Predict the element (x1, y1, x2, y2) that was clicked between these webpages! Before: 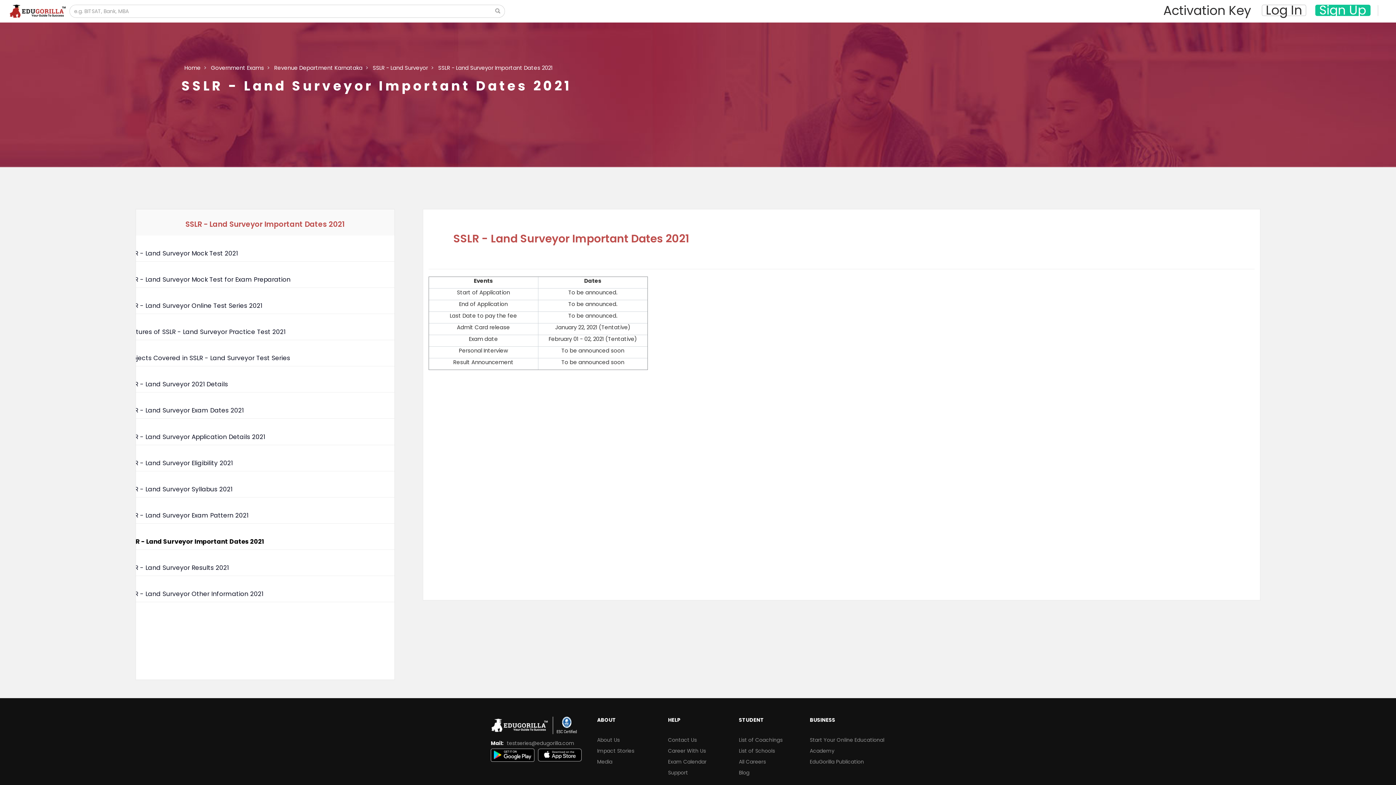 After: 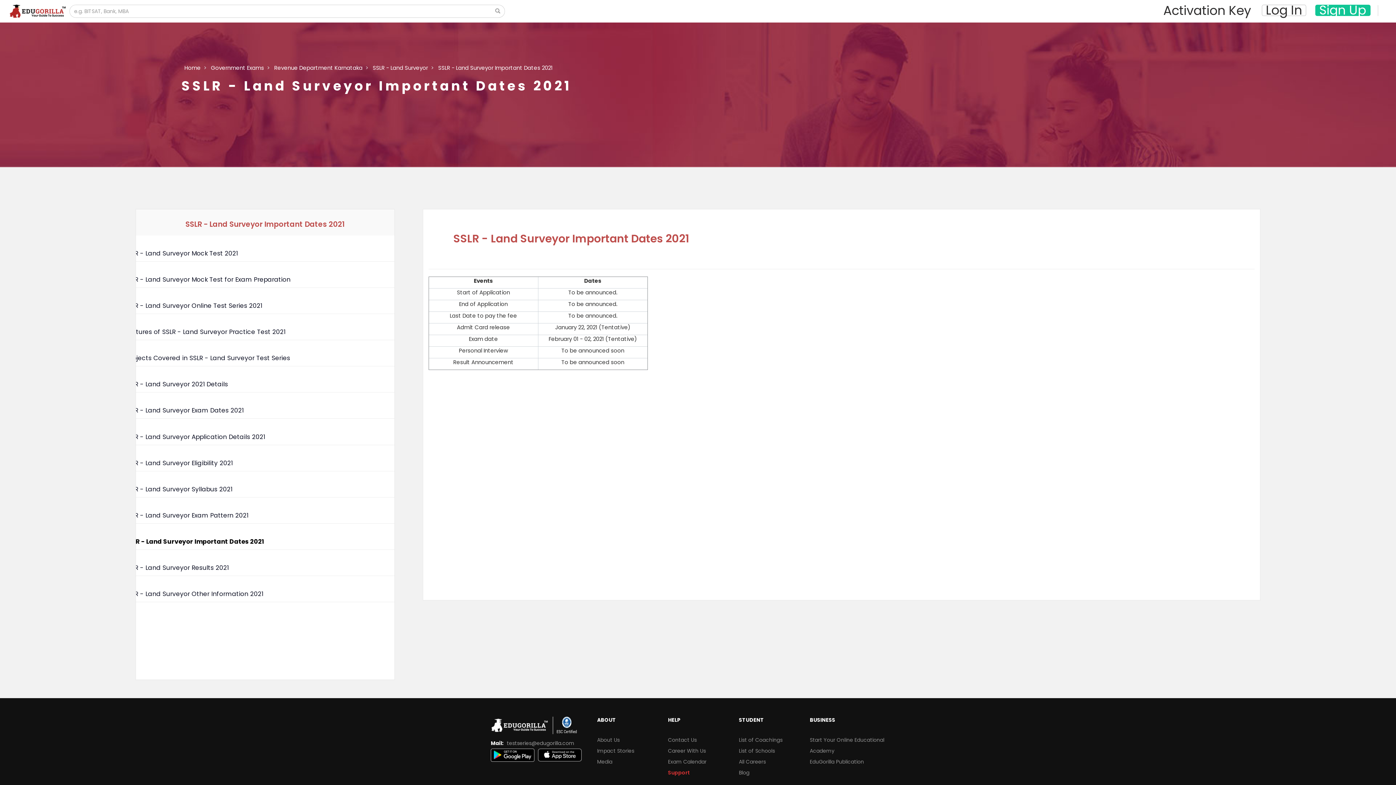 Action: bbox: (668, 769, 688, 776) label: Support